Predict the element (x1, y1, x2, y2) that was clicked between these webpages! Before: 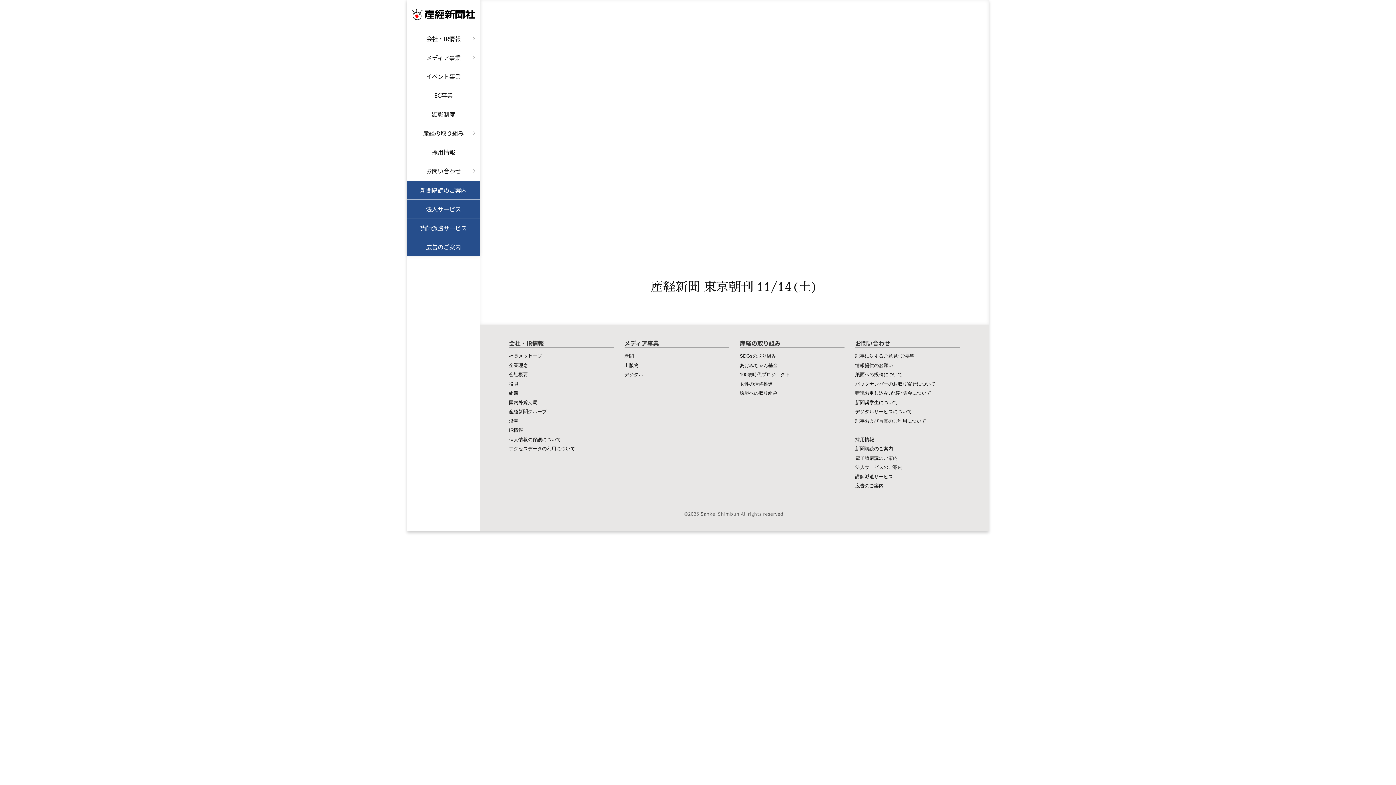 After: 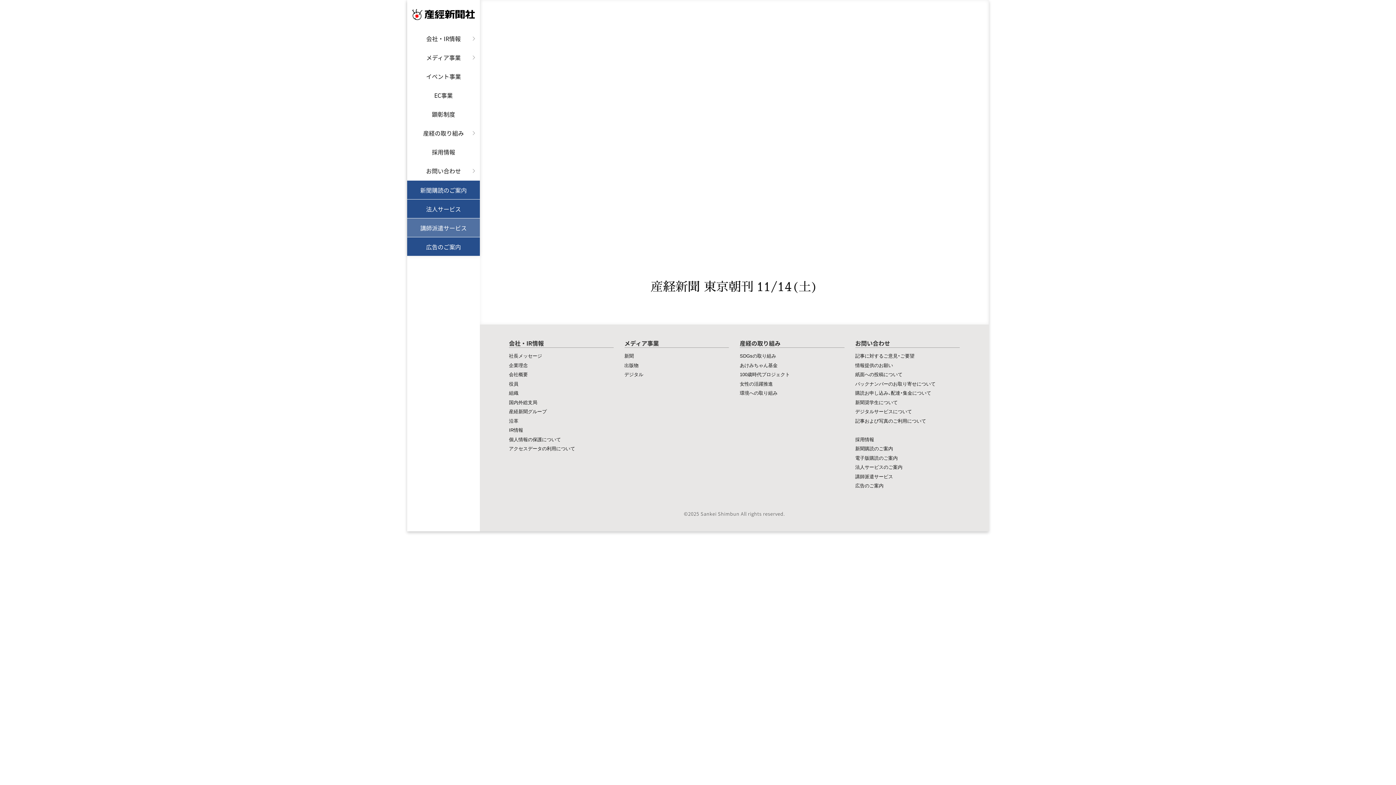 Action: label: 講師派遣サービス bbox: (407, 218, 480, 237)